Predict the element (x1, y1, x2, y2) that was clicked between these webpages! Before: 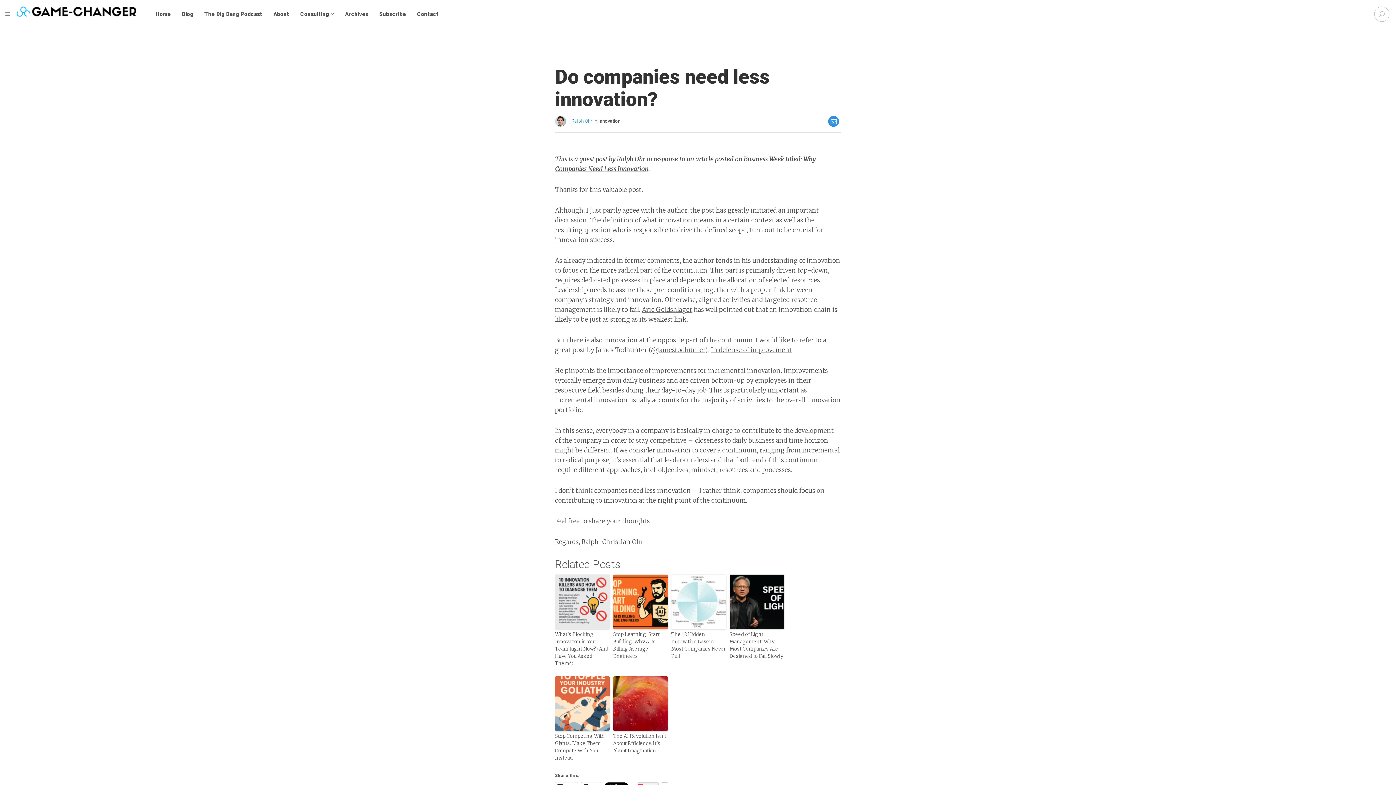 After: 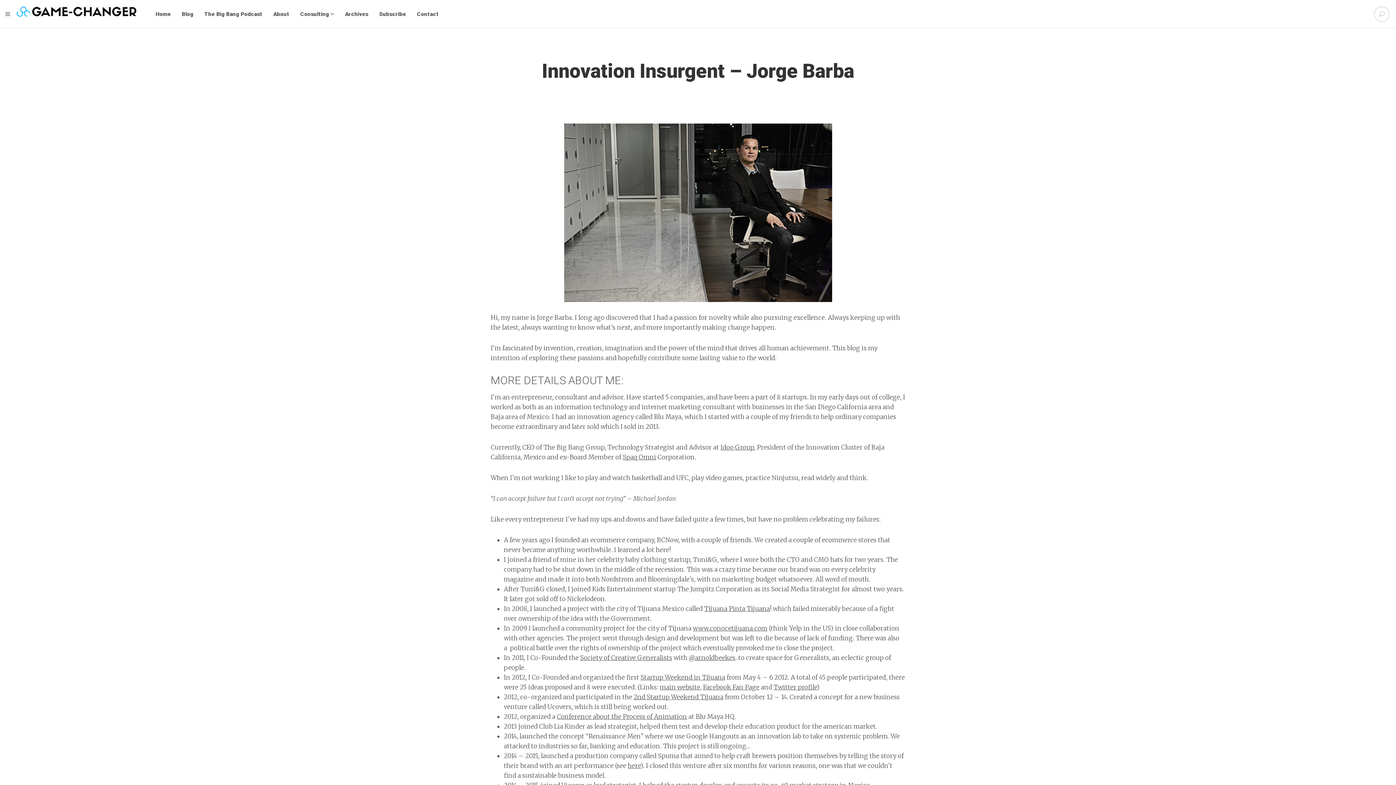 Action: bbox: (268, 0, 294, 28) label: About